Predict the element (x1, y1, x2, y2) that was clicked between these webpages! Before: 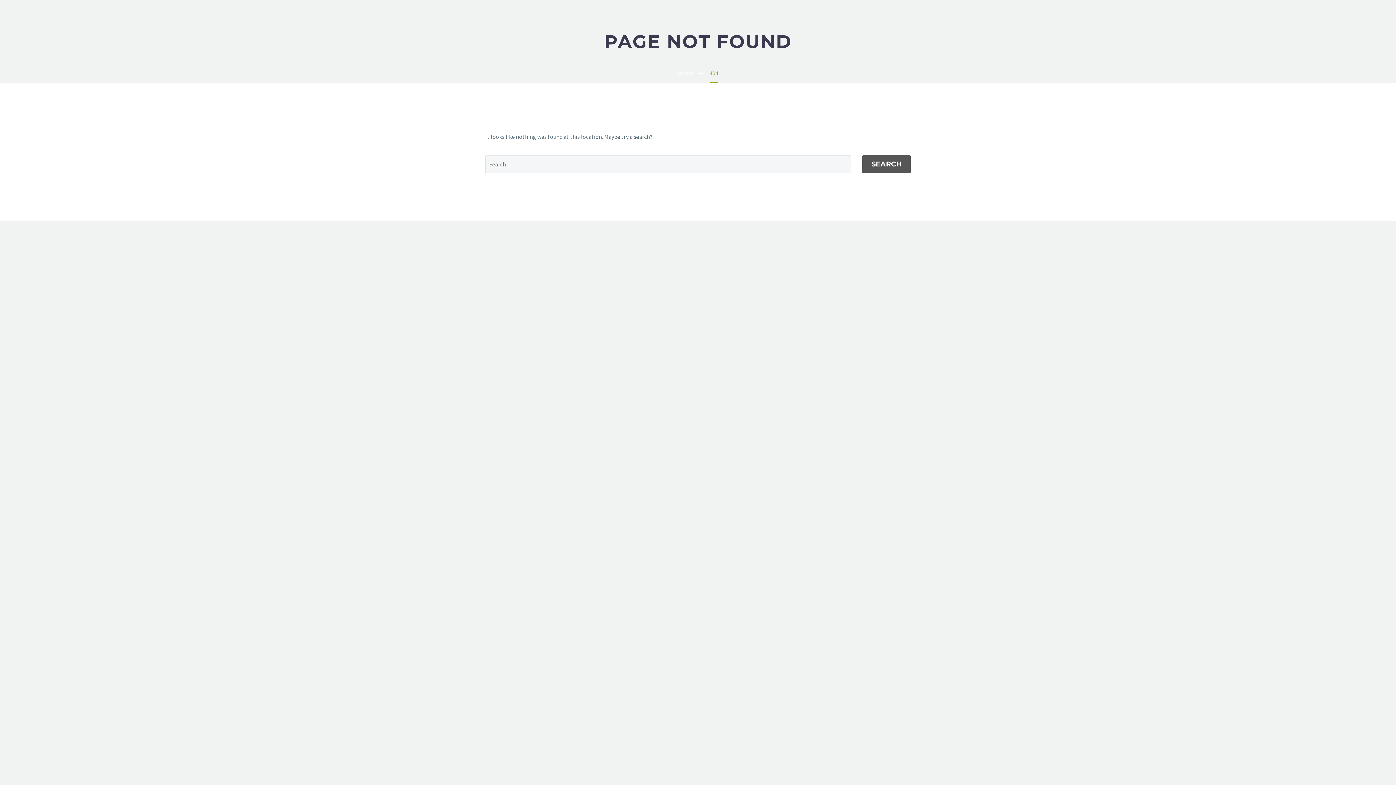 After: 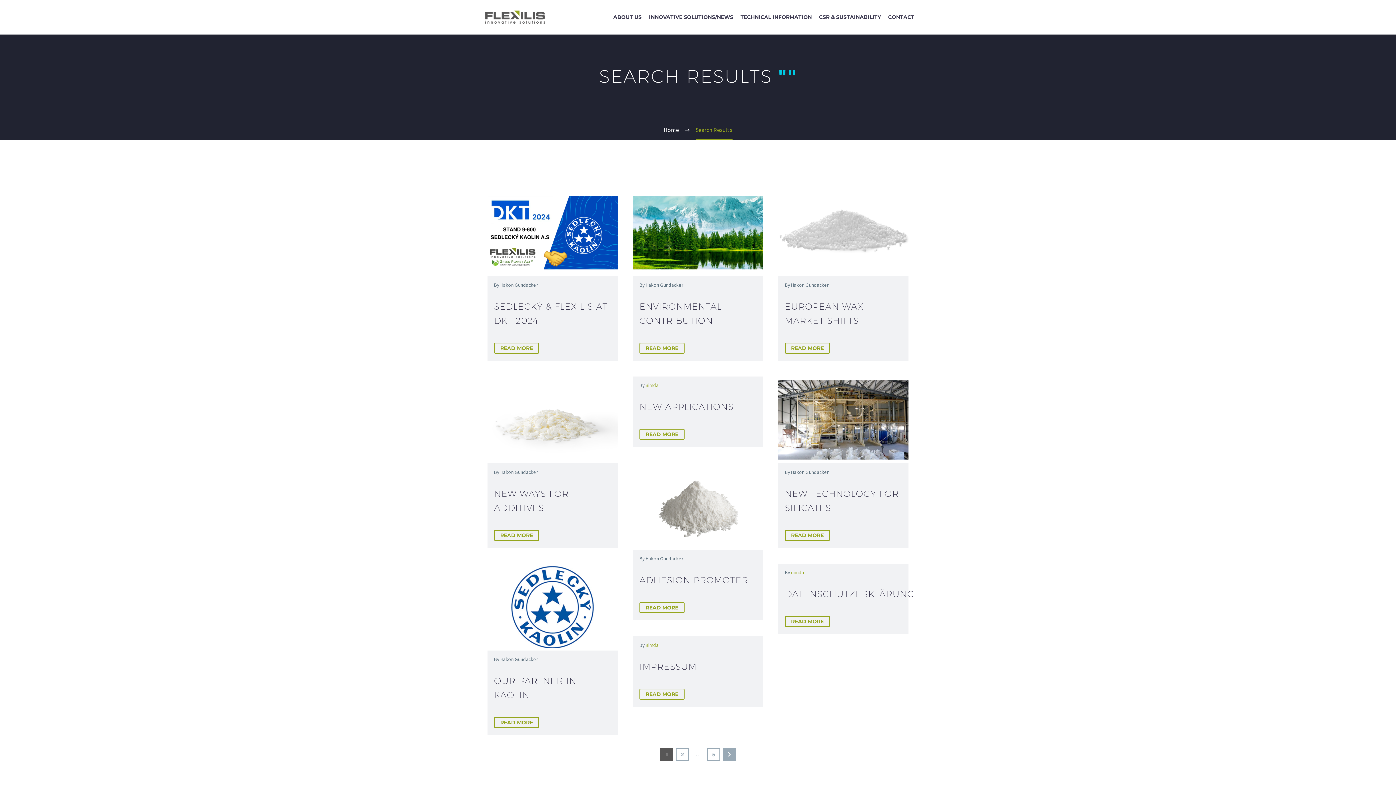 Action: bbox: (862, 155, 910, 173) label: SEARCH